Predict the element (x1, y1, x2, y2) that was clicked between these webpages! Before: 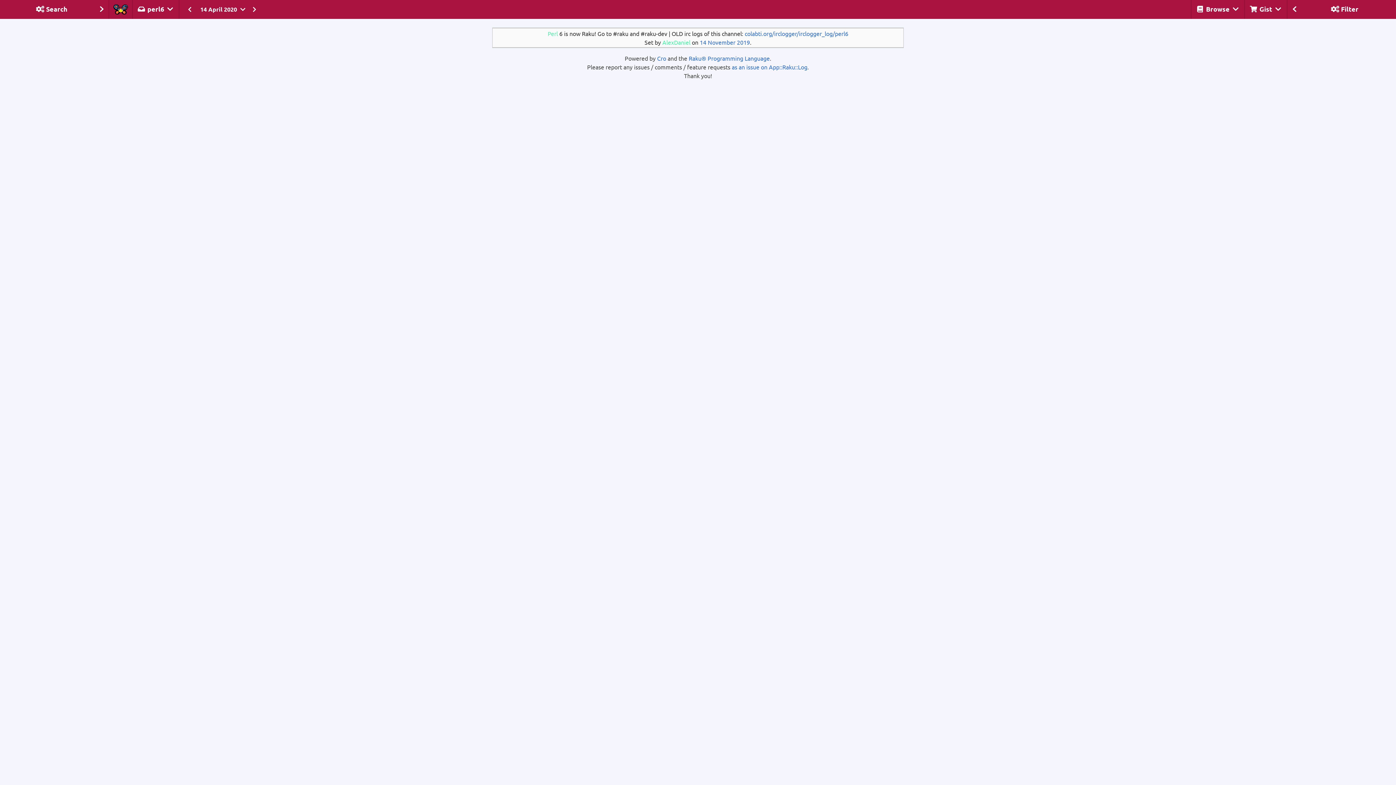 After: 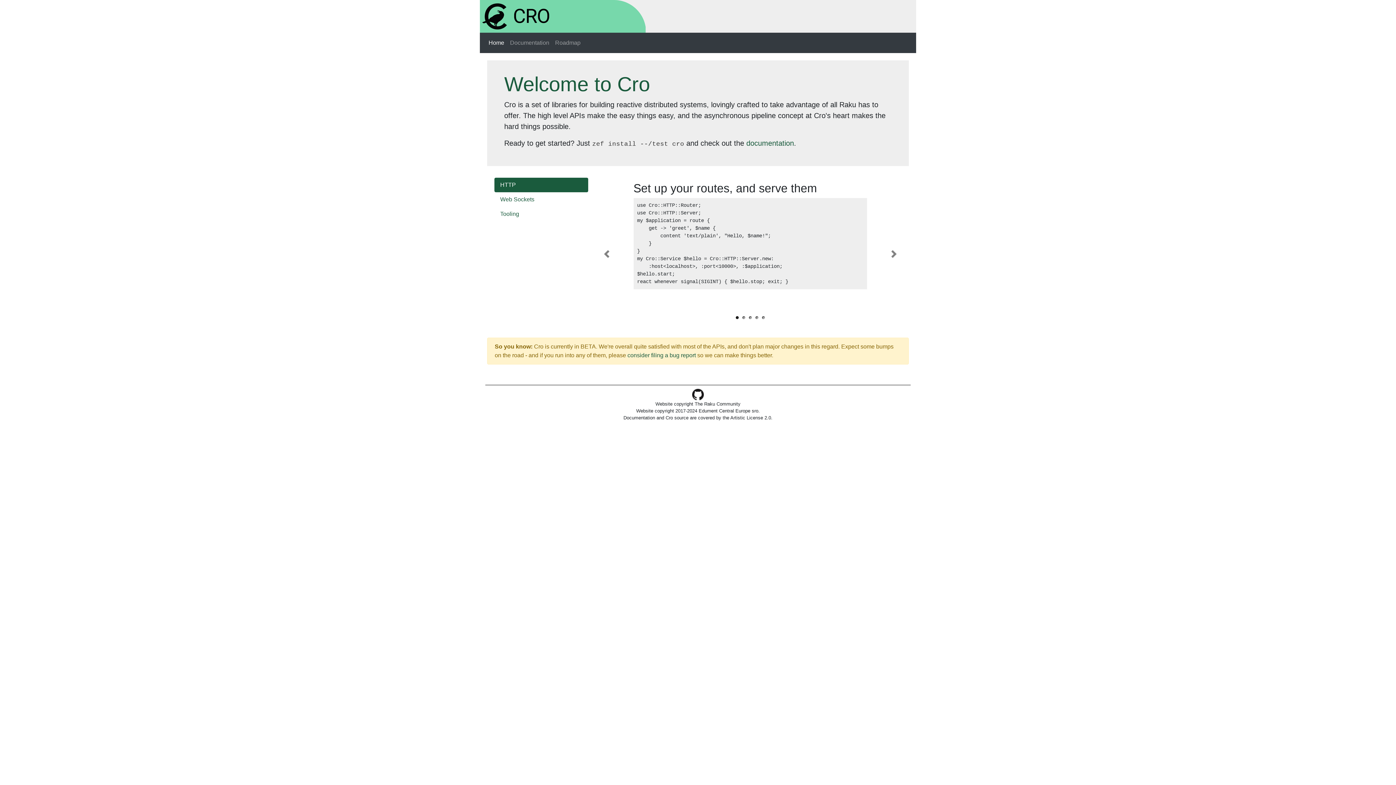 Action: bbox: (657, 54, 666, 61) label: Cro